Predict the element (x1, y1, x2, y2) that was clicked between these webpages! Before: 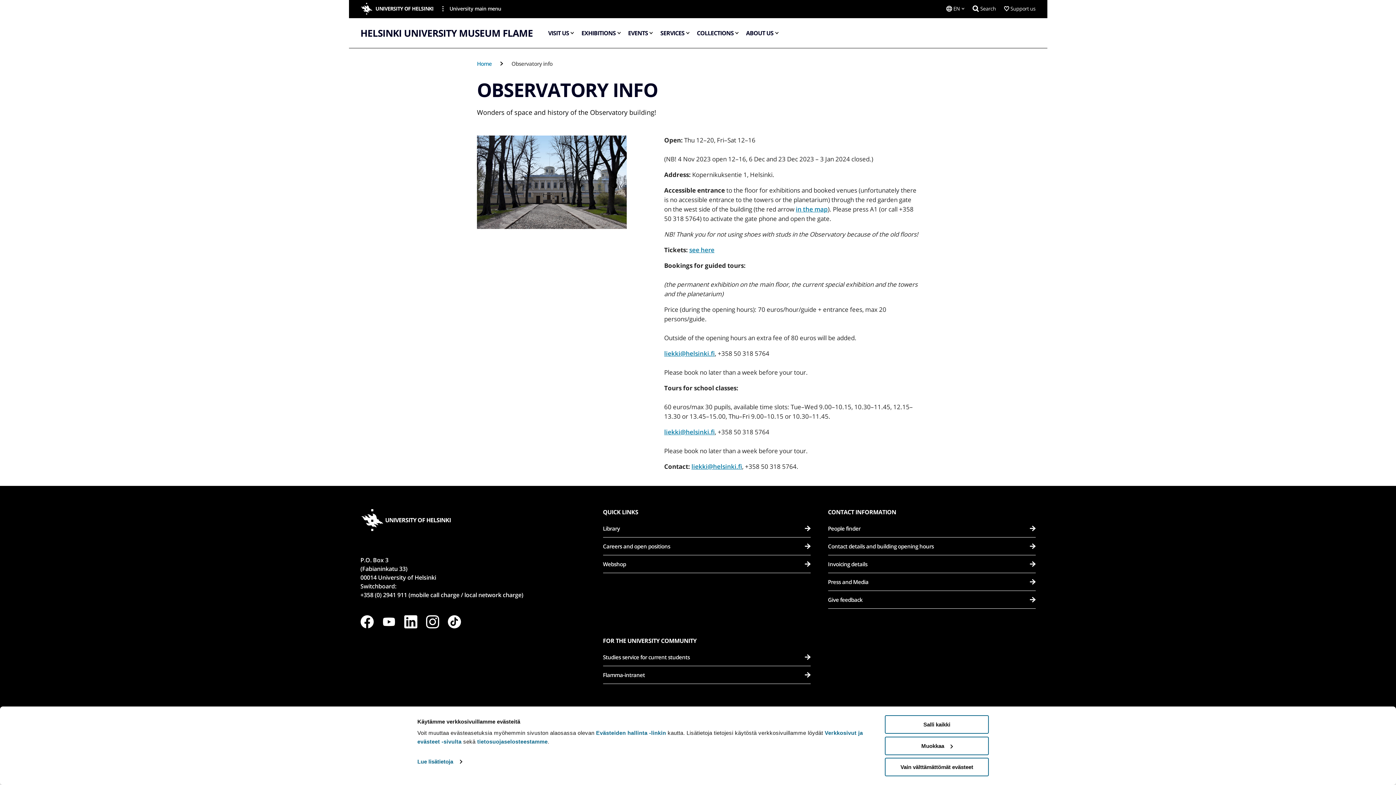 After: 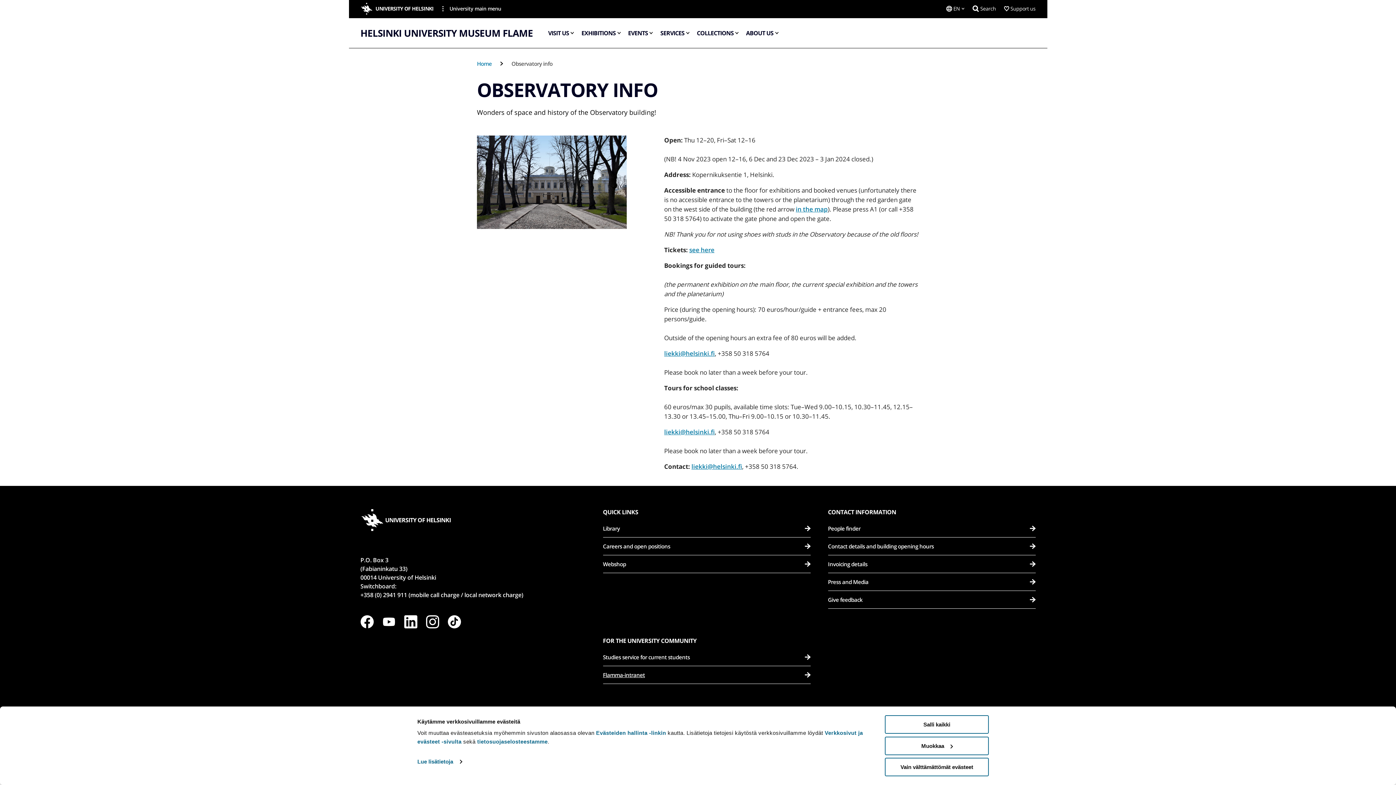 Action: label: Flamma-intranet bbox: (603, 666, 810, 684)